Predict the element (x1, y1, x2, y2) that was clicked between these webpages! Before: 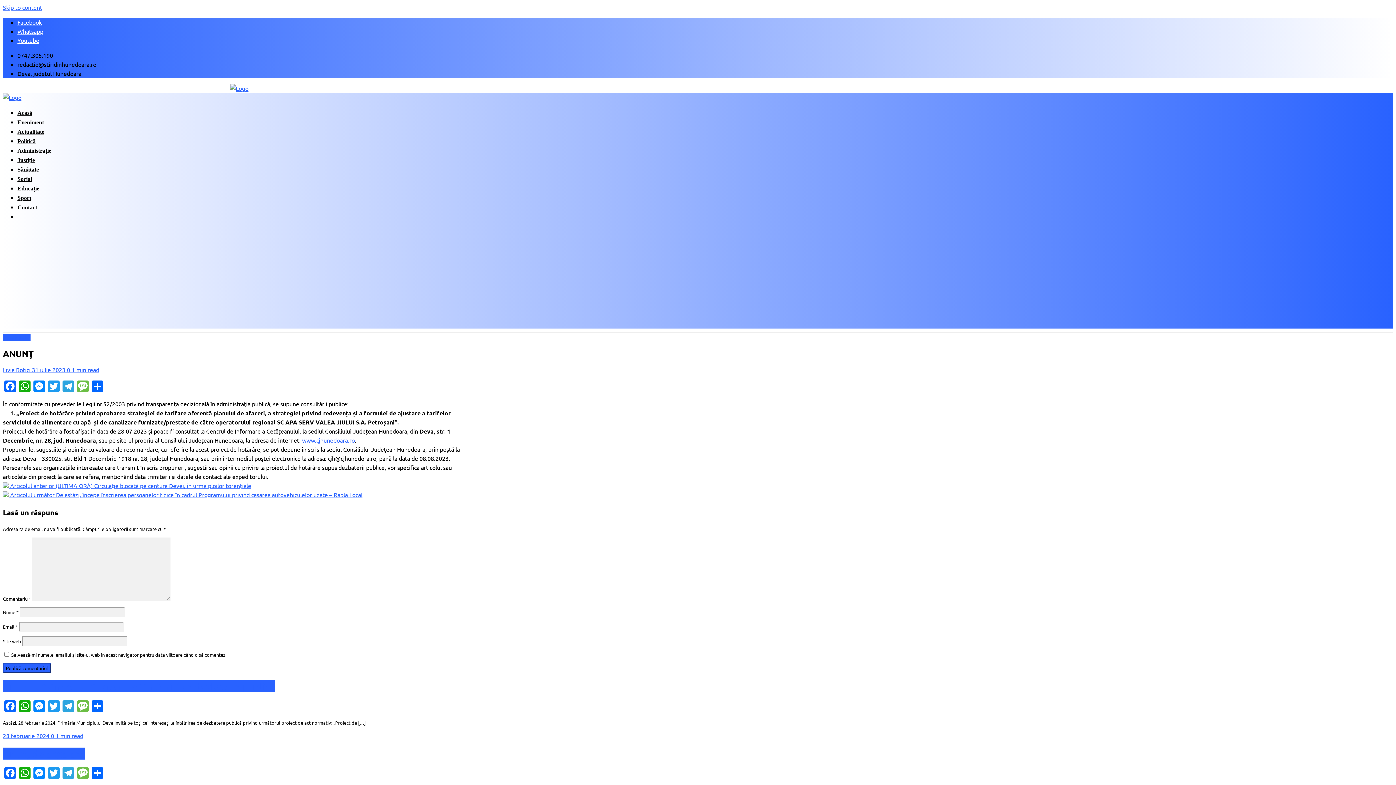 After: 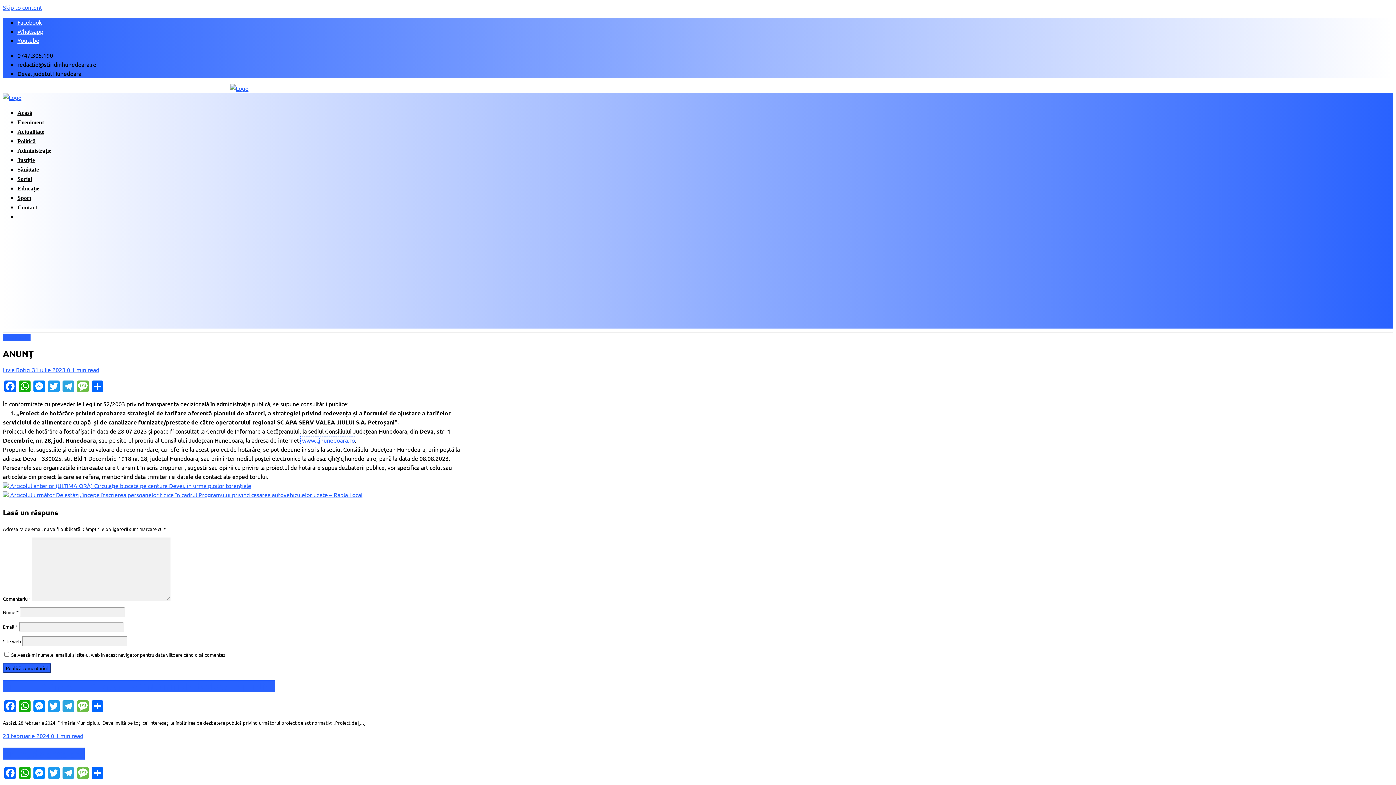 Action: bbox: (300, 436, 354, 443) label:  www.cjhunedoara.ro